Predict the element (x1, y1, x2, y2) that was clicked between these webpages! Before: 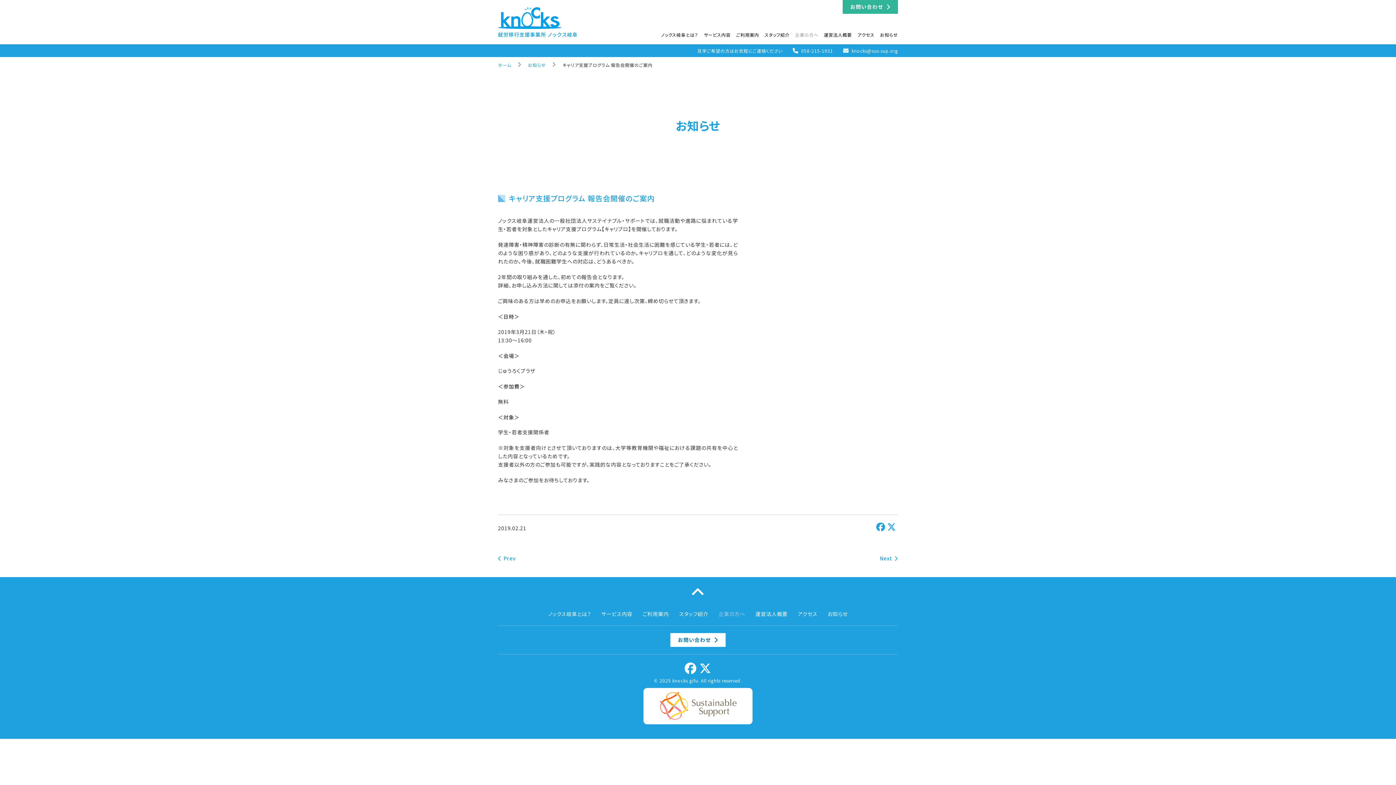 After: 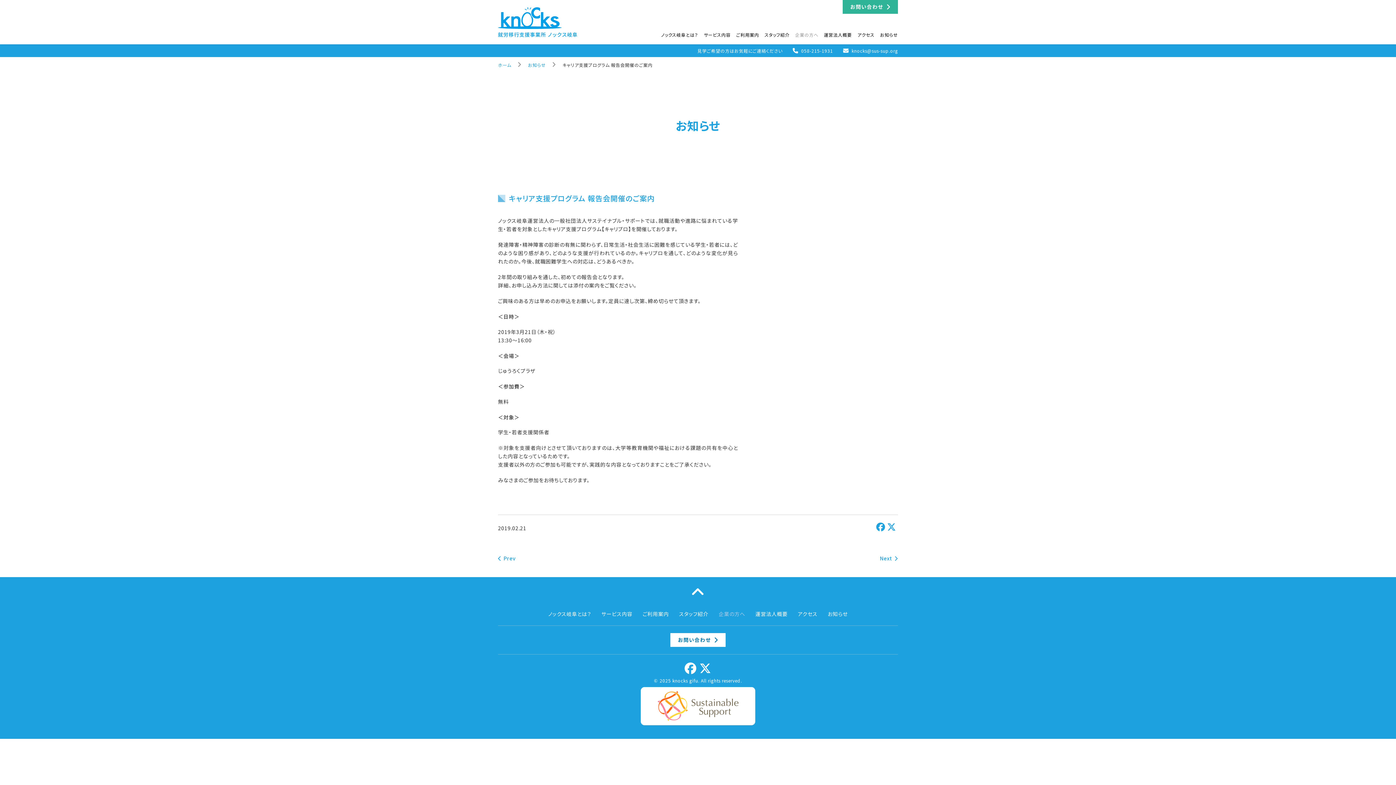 Action: bbox: (643, 688, 752, 724)